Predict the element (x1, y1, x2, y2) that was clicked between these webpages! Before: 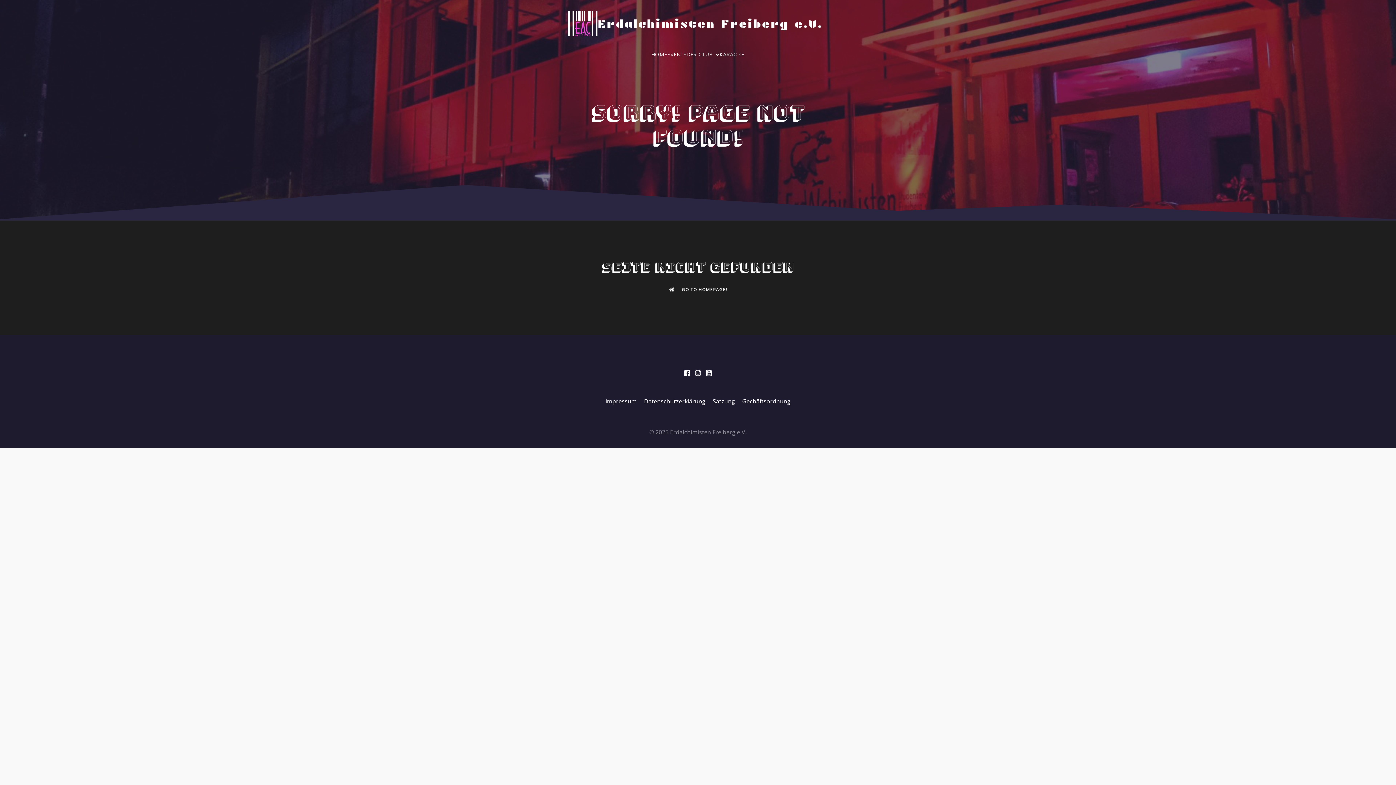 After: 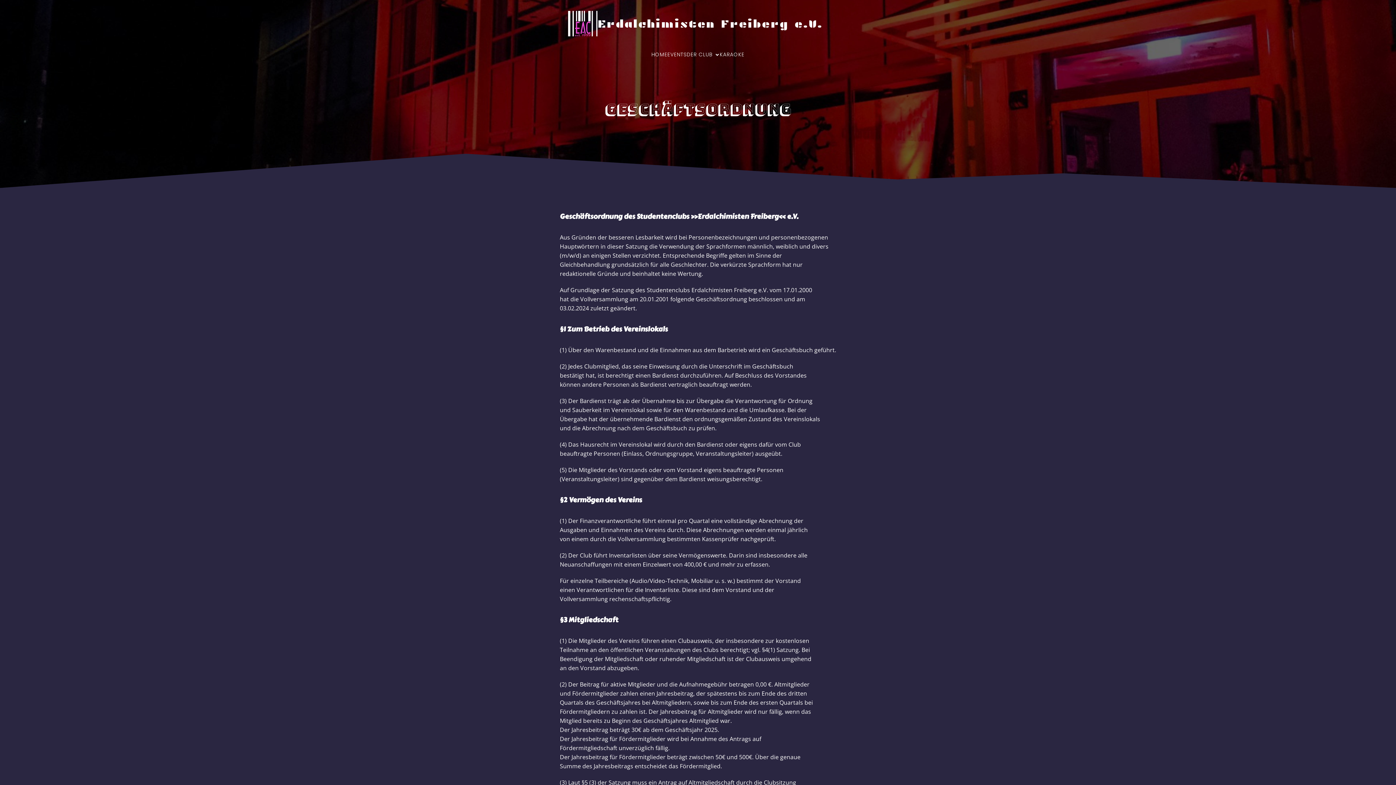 Action: bbox: (742, 397, 790, 405) label: Gechäftsordnung